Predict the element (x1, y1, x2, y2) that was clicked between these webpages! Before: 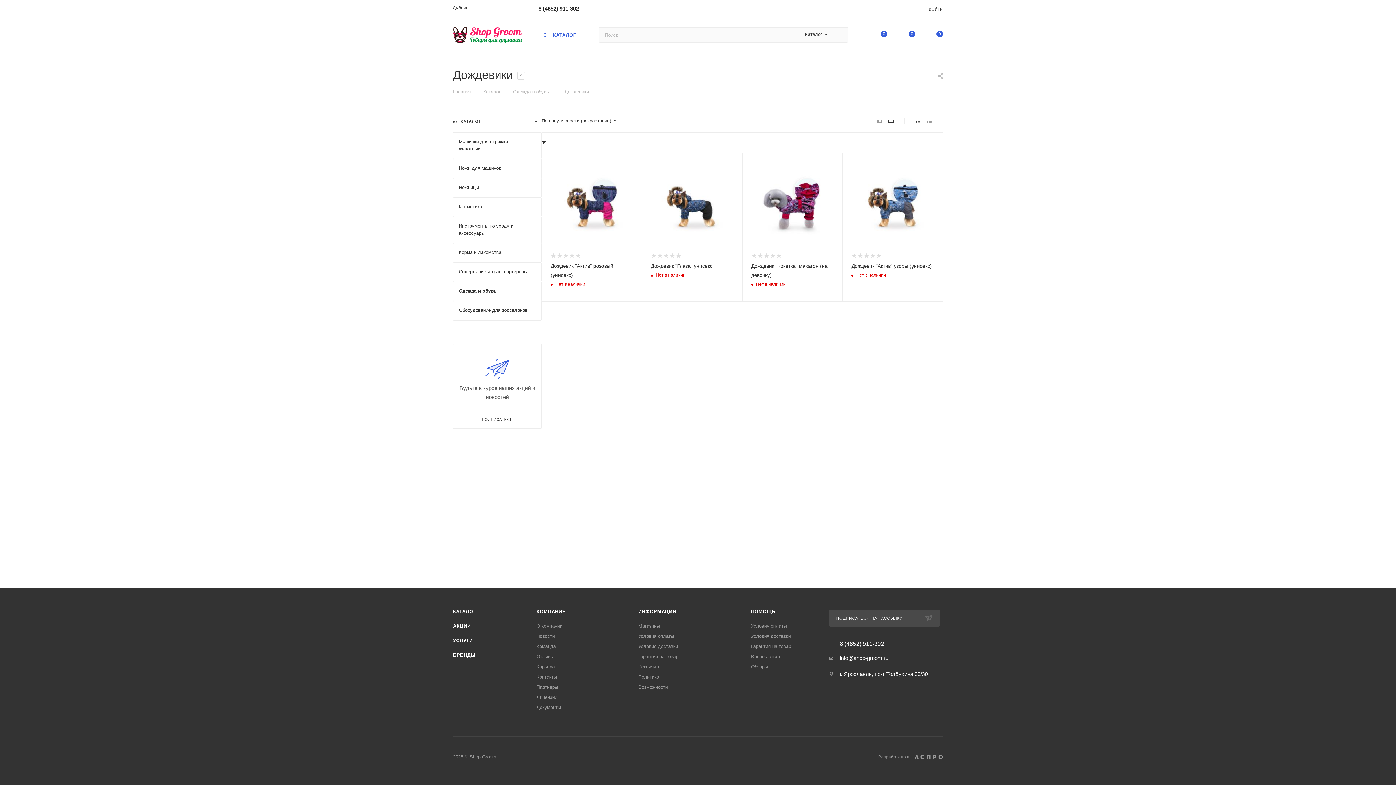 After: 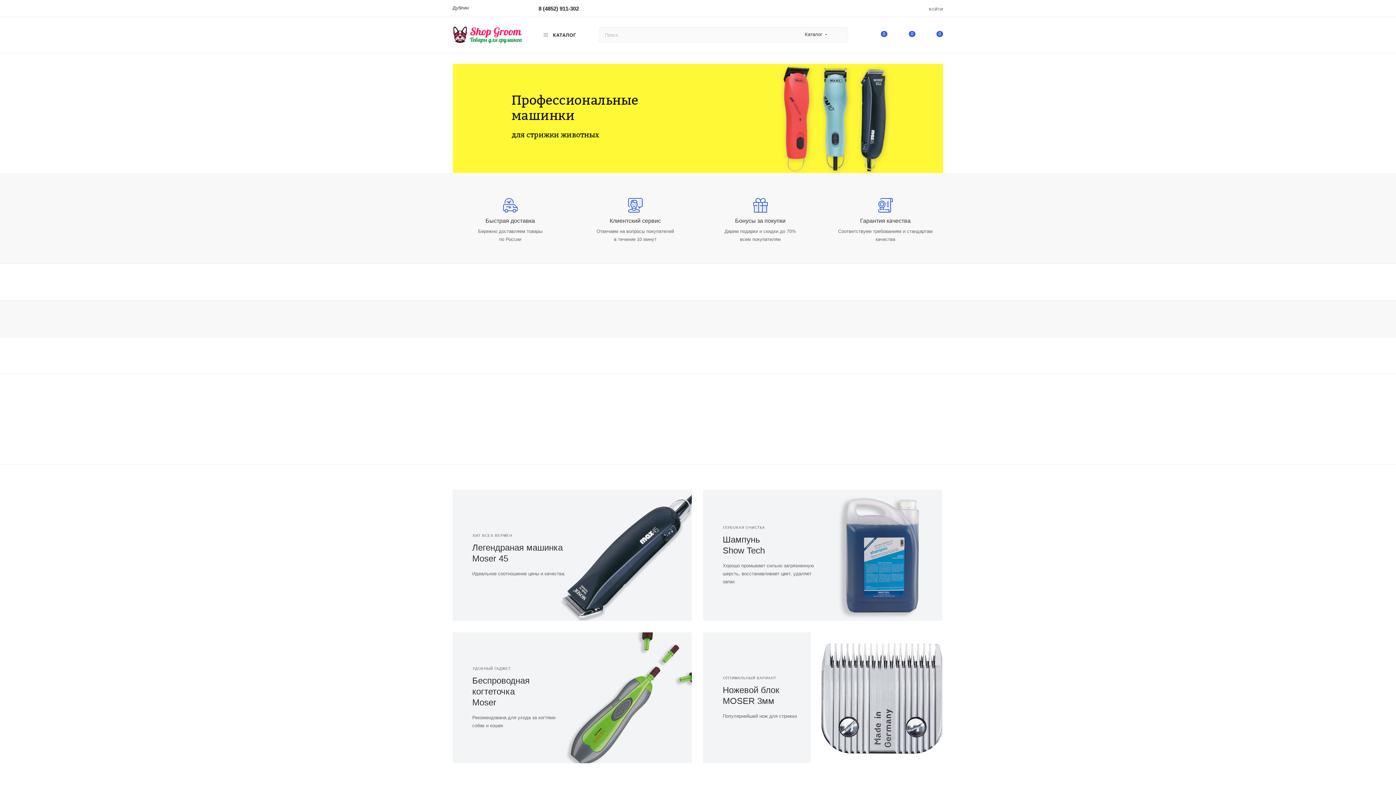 Action: bbox: (453, 16, 522, 53)